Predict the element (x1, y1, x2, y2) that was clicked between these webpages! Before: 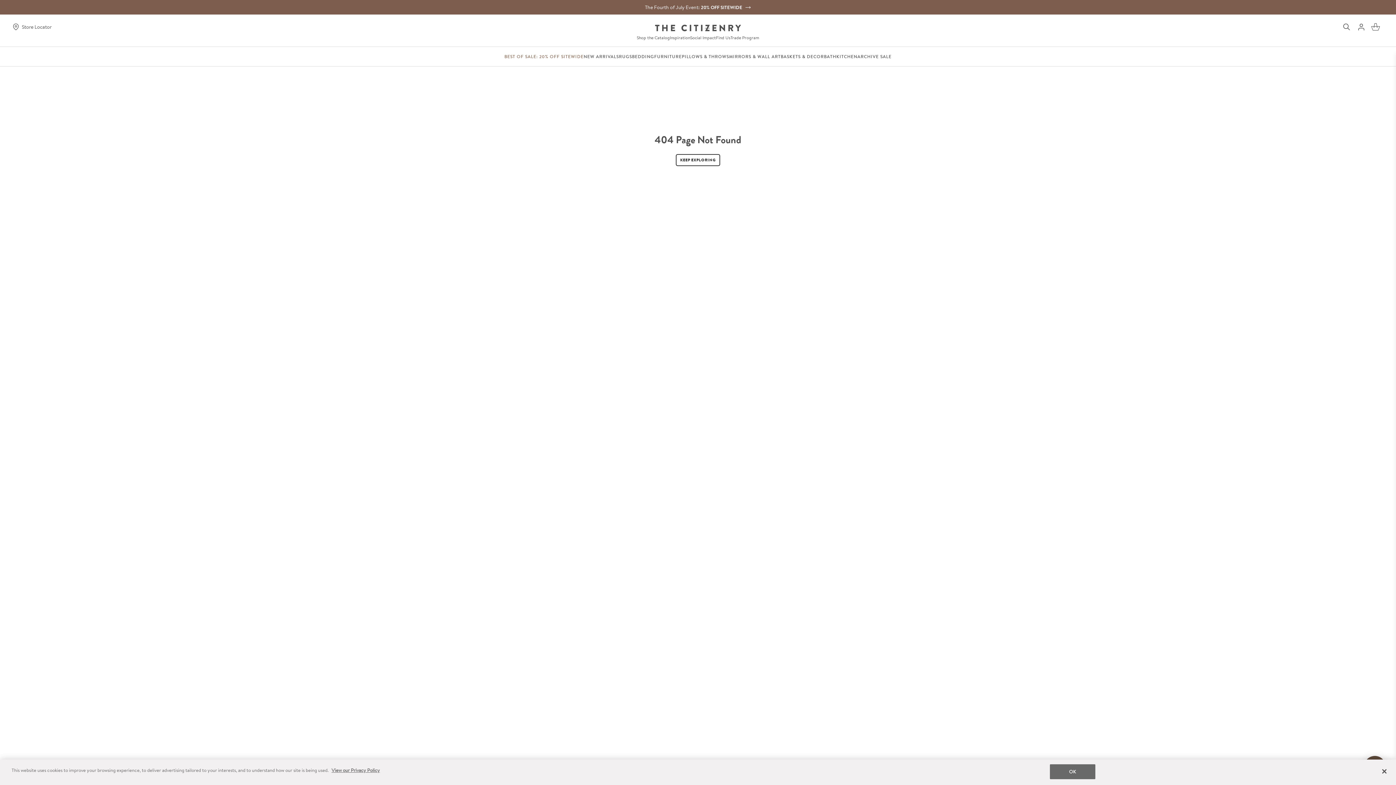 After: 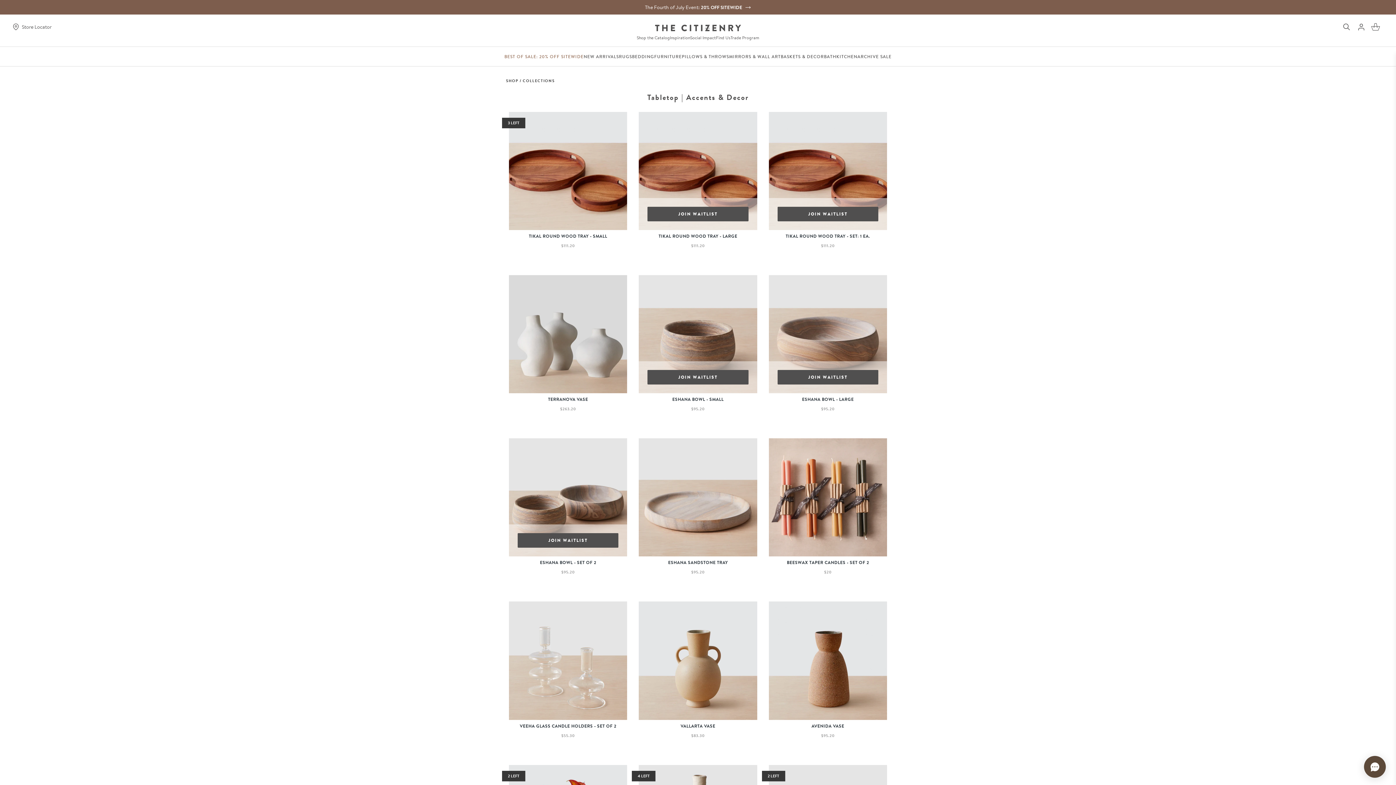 Action: bbox: (675, 154, 720, 166) label: KEEP EXPLORING